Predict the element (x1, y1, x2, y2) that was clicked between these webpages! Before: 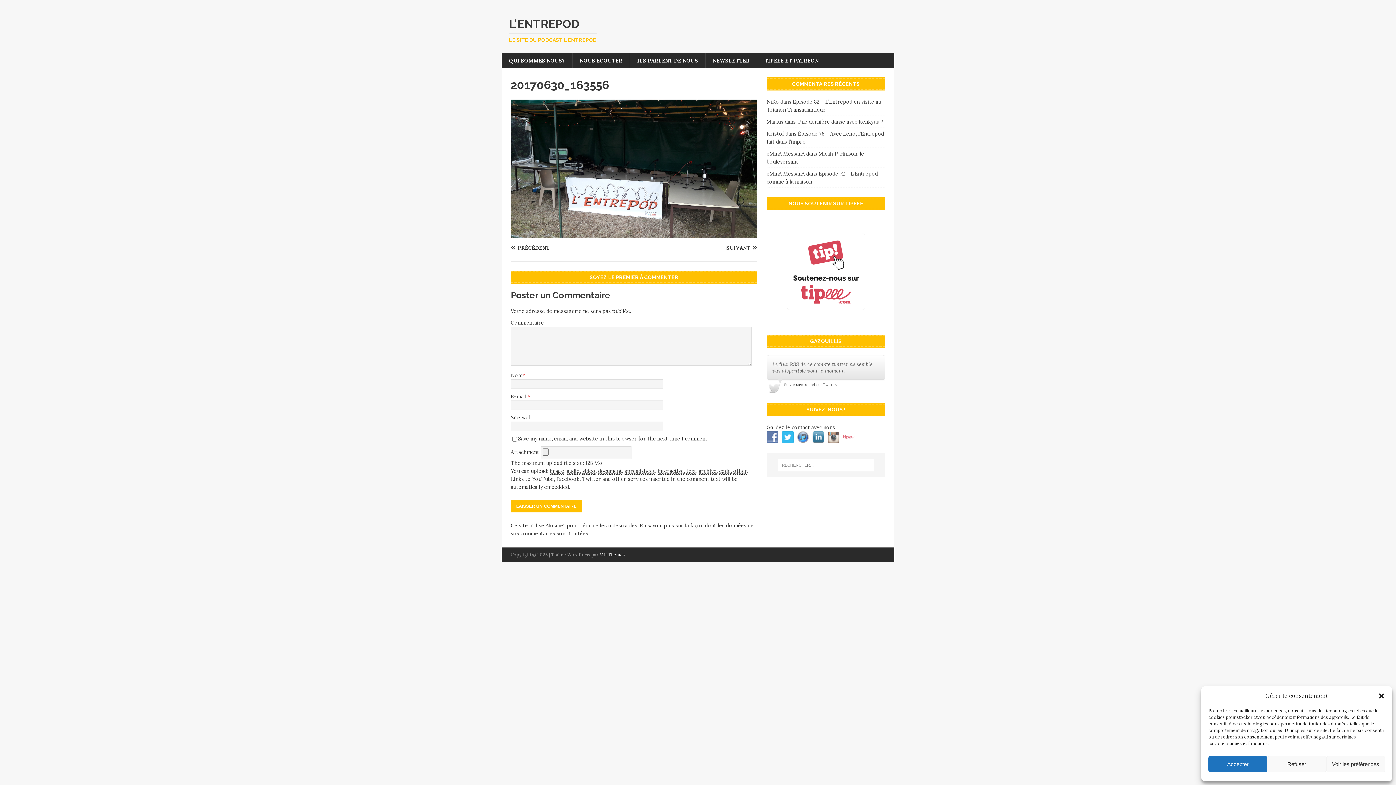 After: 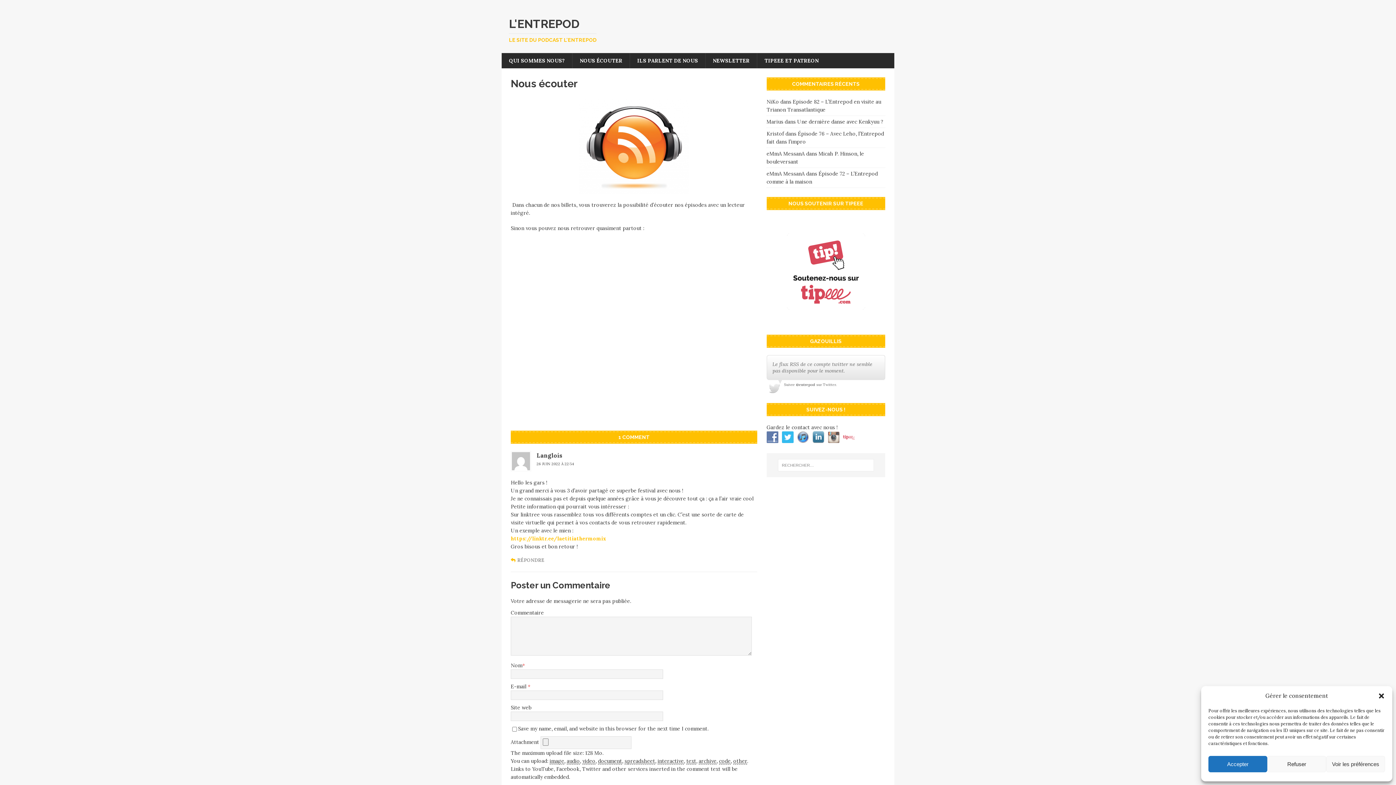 Action: bbox: (572, 53, 629, 68) label: NOUS ÉCOUTER